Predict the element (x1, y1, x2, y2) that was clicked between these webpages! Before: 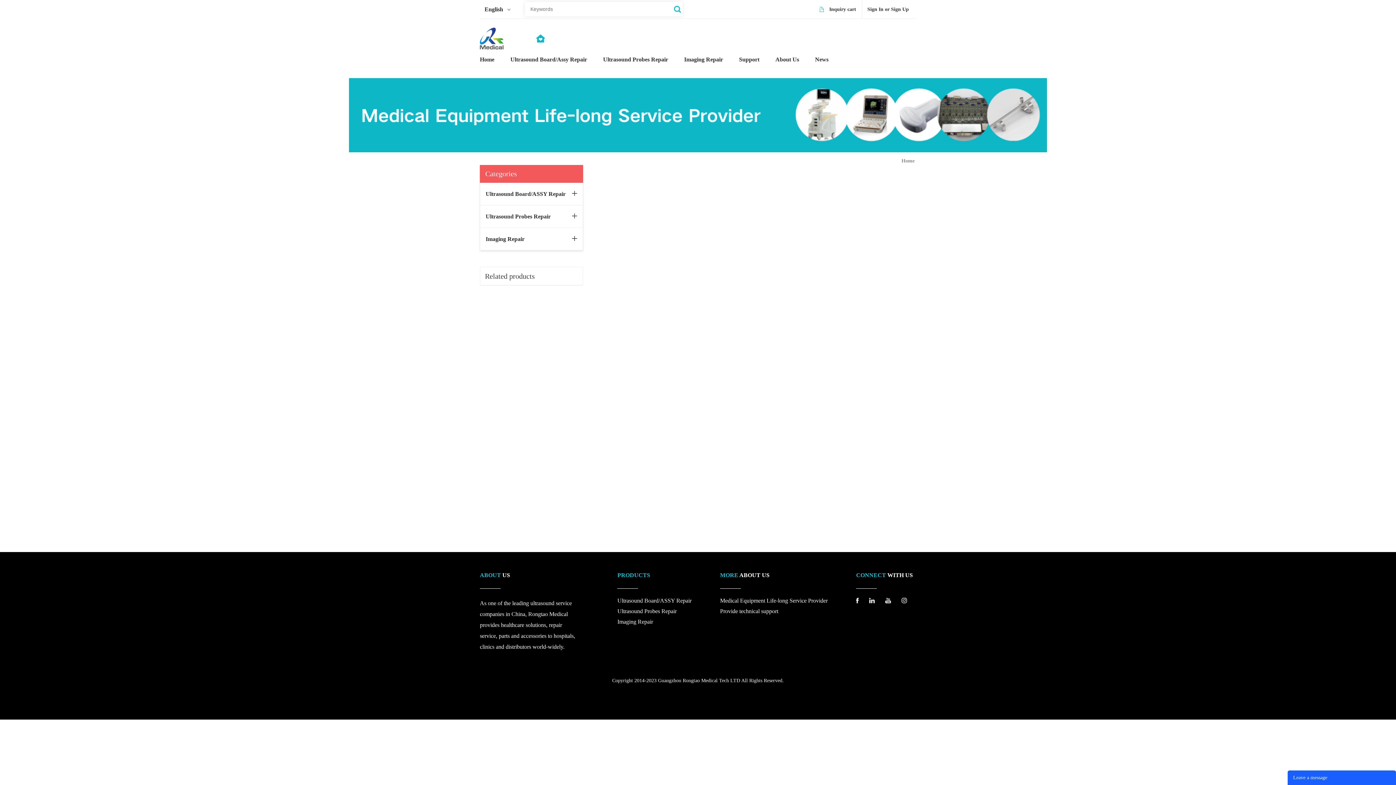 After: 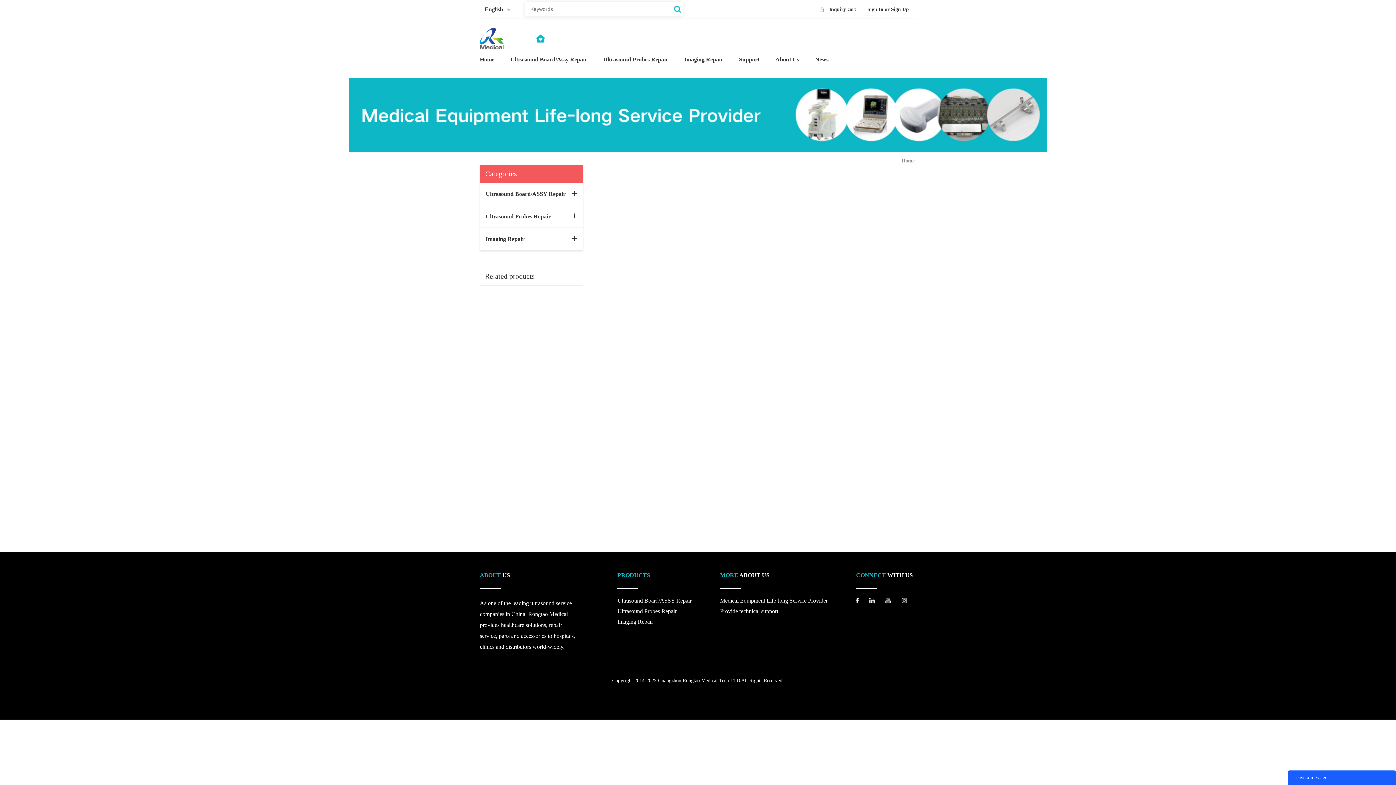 Action: bbox: (885, 598, 891, 603)